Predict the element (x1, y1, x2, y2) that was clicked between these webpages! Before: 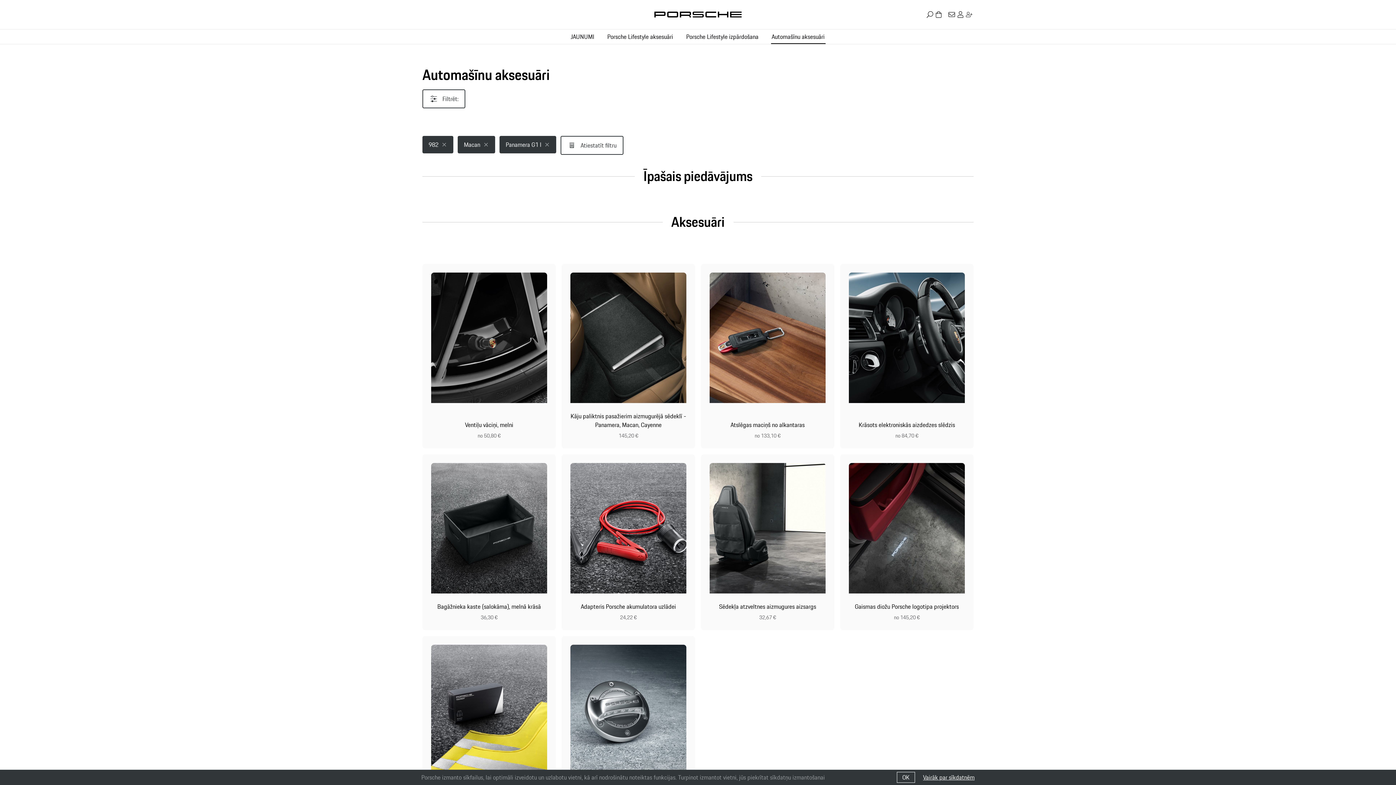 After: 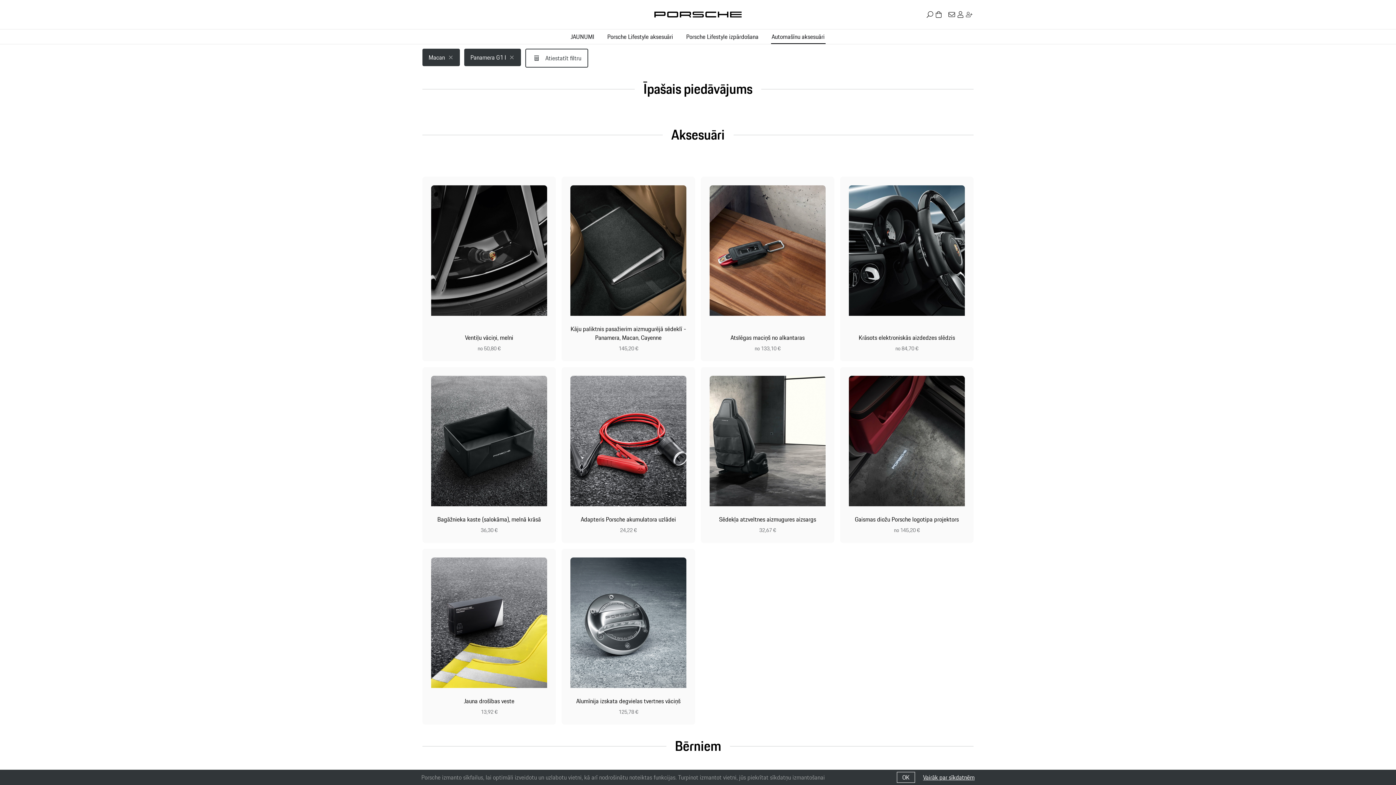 Action: bbox: (441, 141, 447, 147)